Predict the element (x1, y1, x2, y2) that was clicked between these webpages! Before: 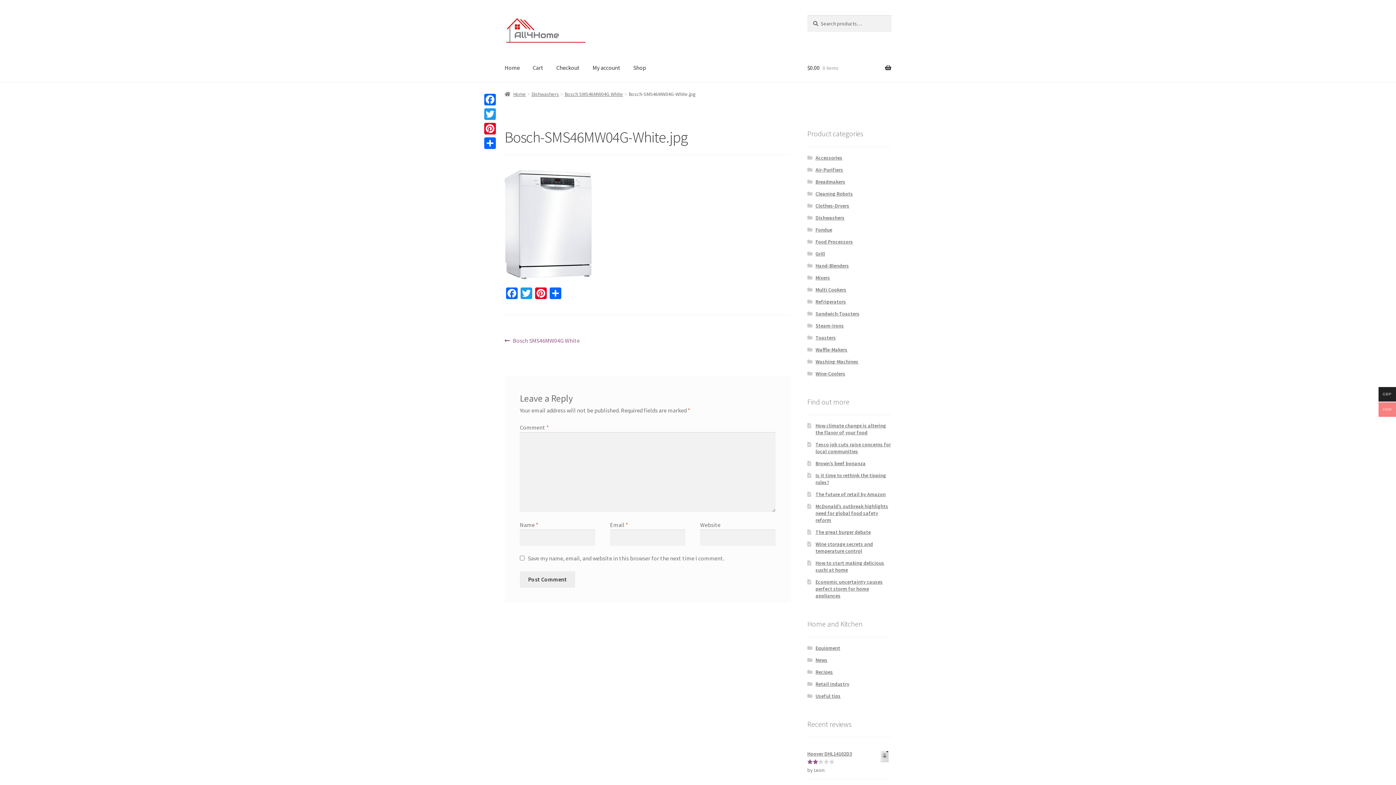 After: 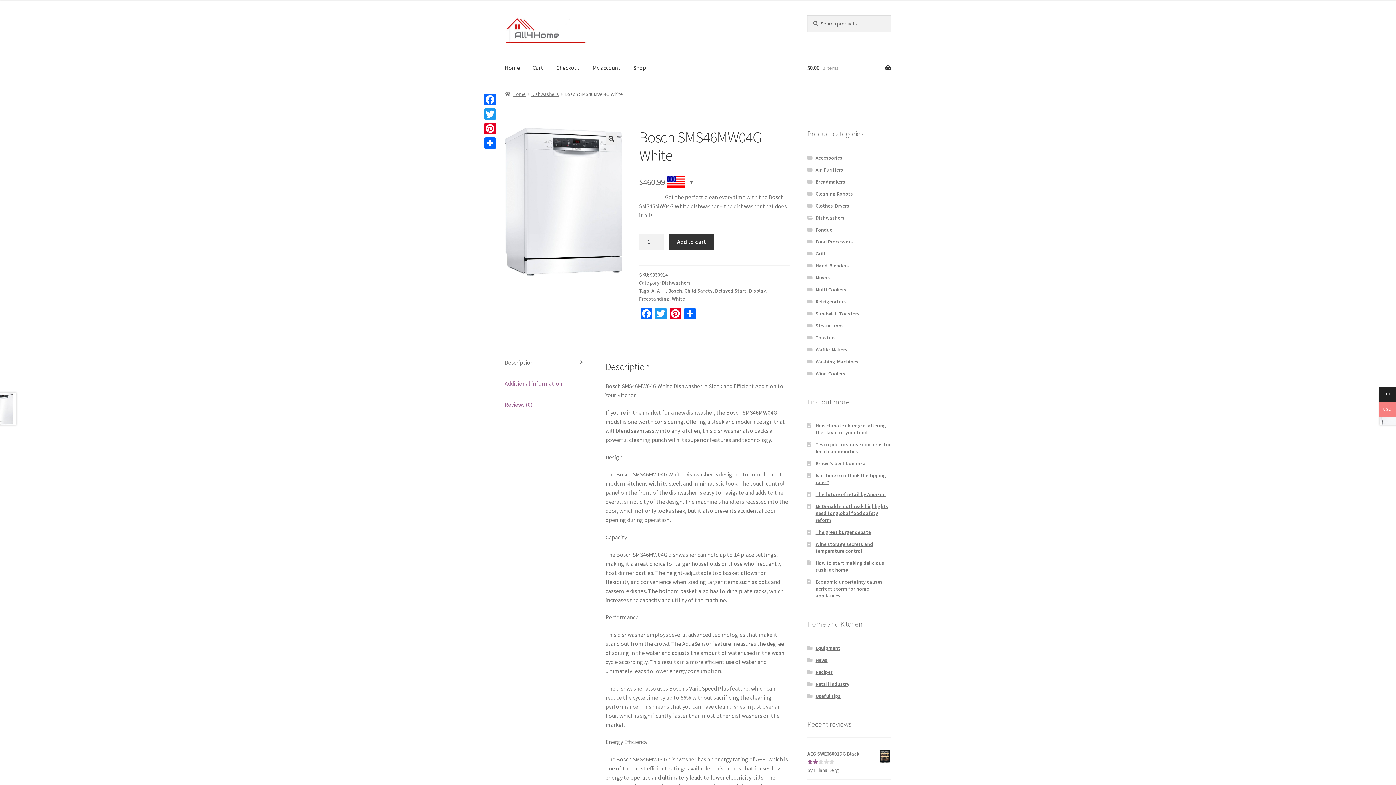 Action: bbox: (504, 336, 579, 345) label: Previous post:
Bosch SMS46MW04G White